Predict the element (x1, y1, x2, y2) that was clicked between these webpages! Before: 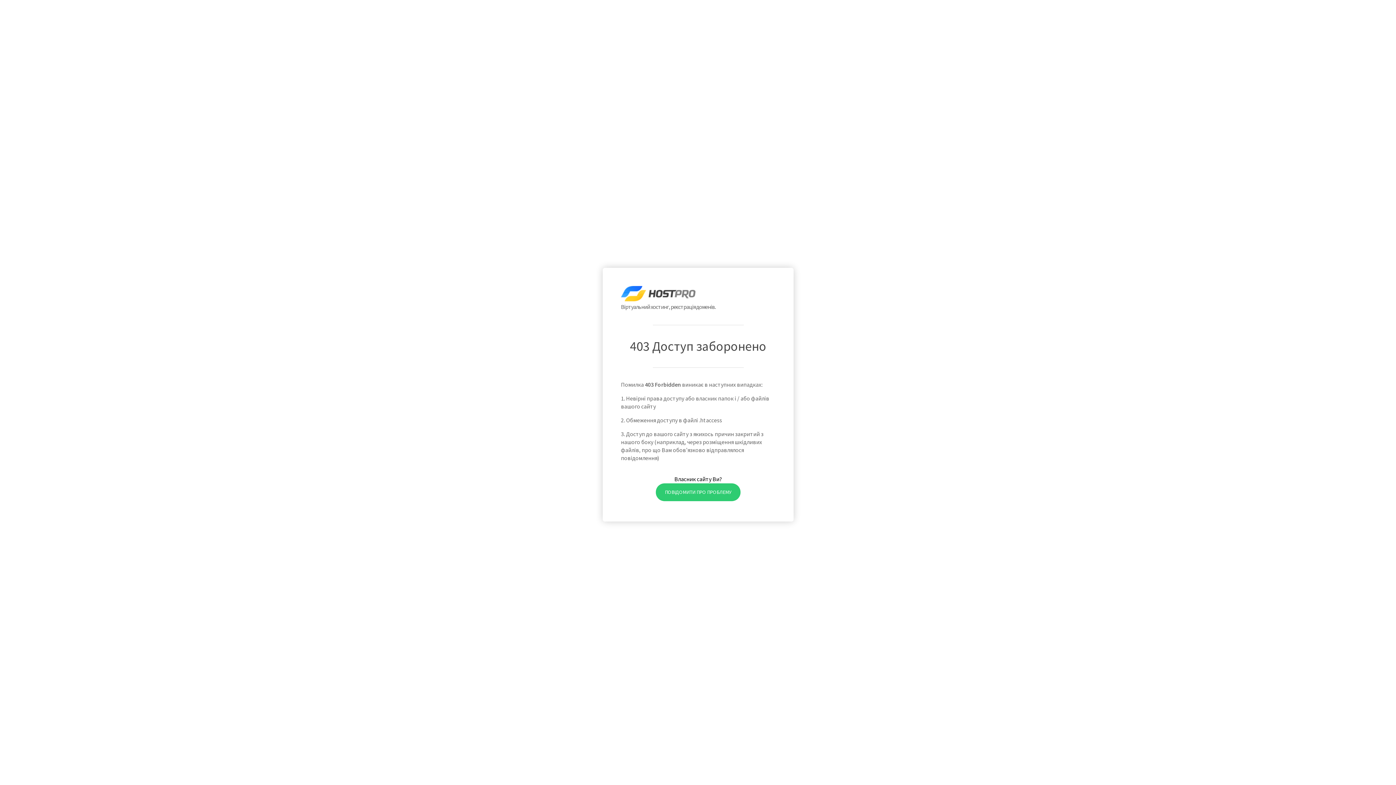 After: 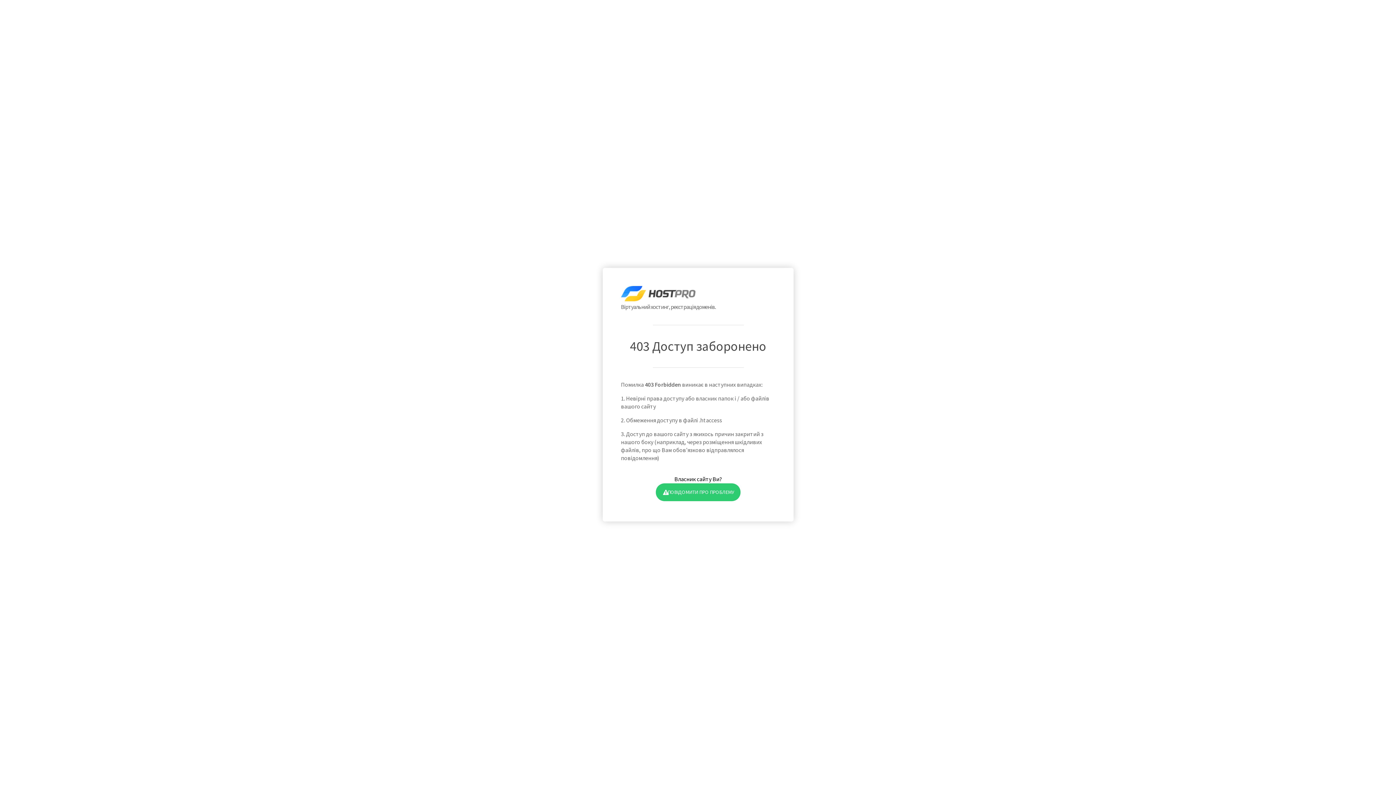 Action: label: ПОВІДОМИТИ ПРО ПРОБЛЕМУ bbox: (655, 483, 740, 501)